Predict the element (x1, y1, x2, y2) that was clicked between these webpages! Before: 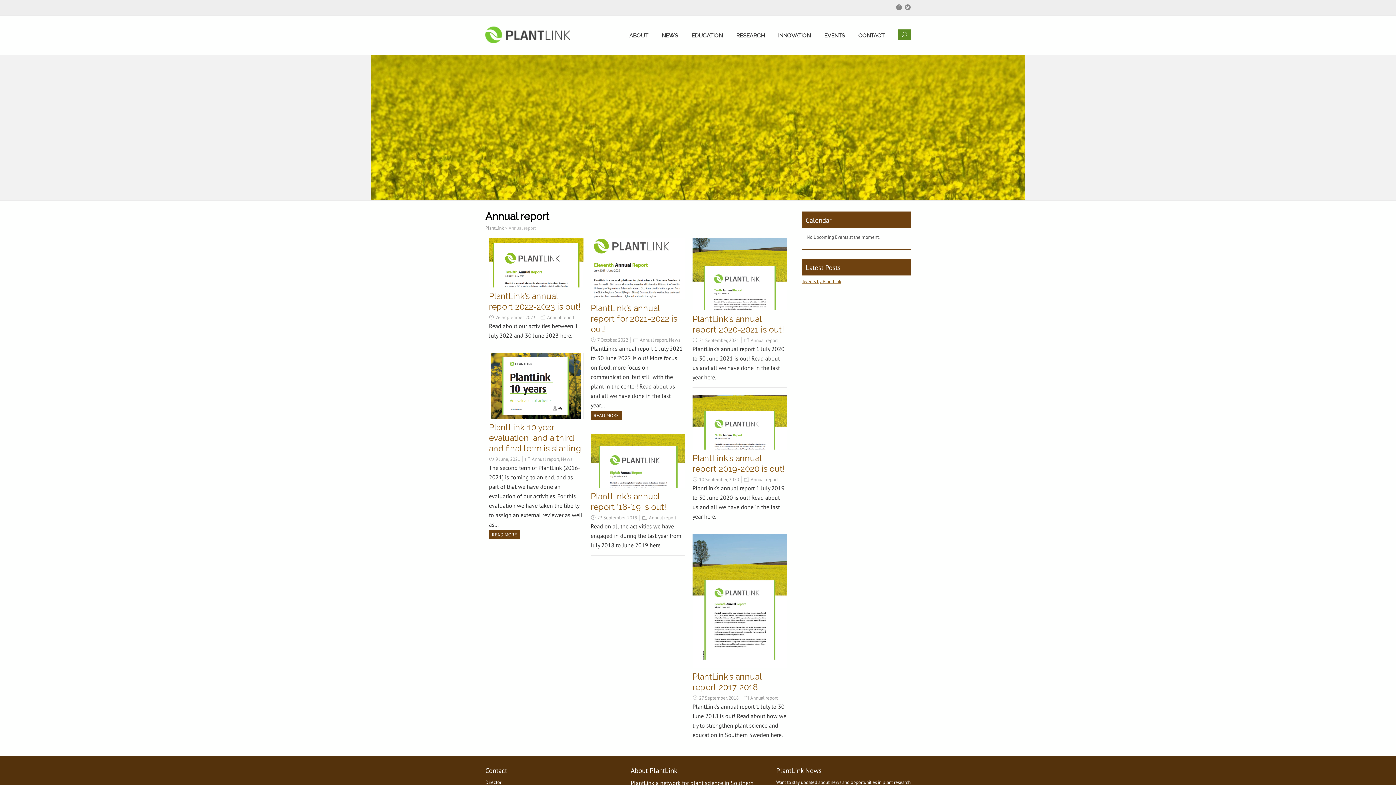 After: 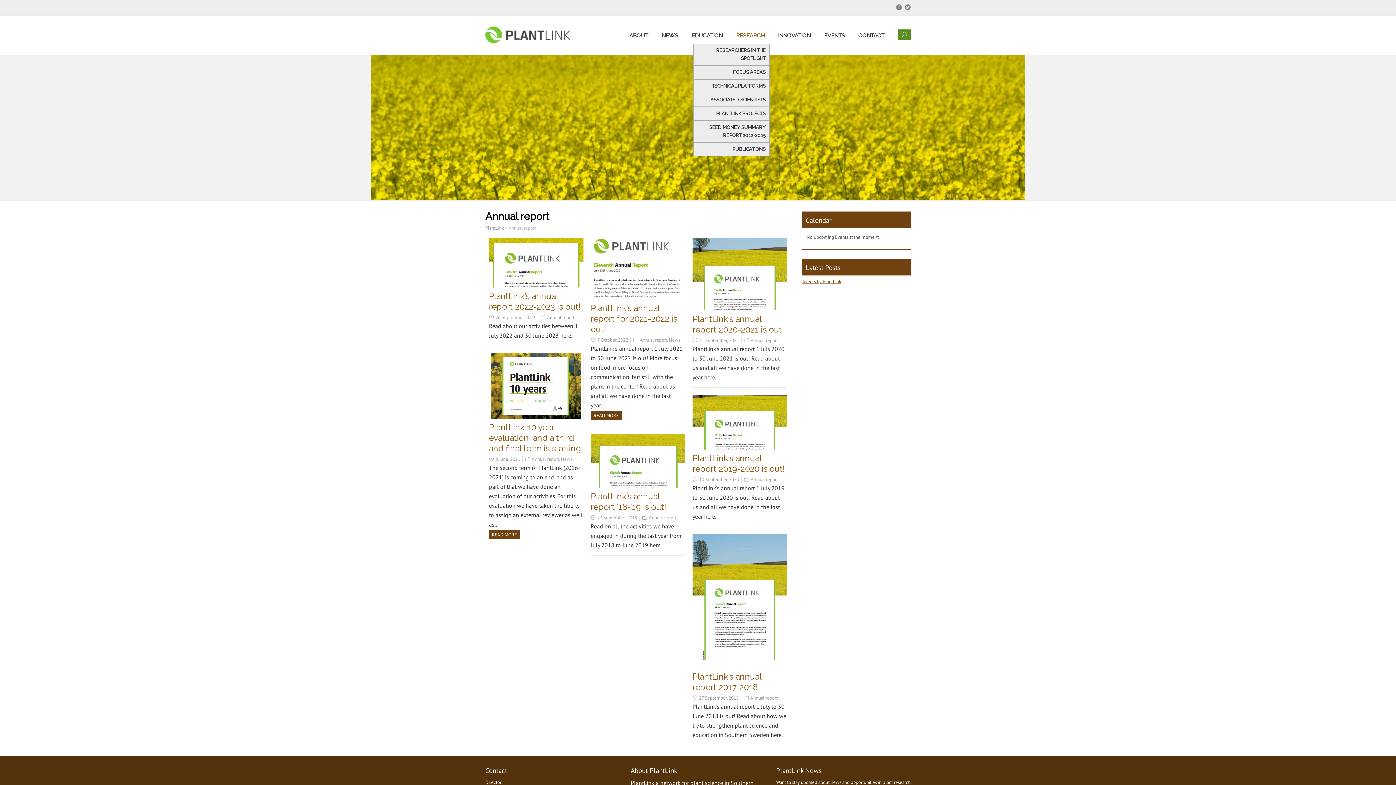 Action: label: RESEARCH bbox: (736, 15, 764, 55)